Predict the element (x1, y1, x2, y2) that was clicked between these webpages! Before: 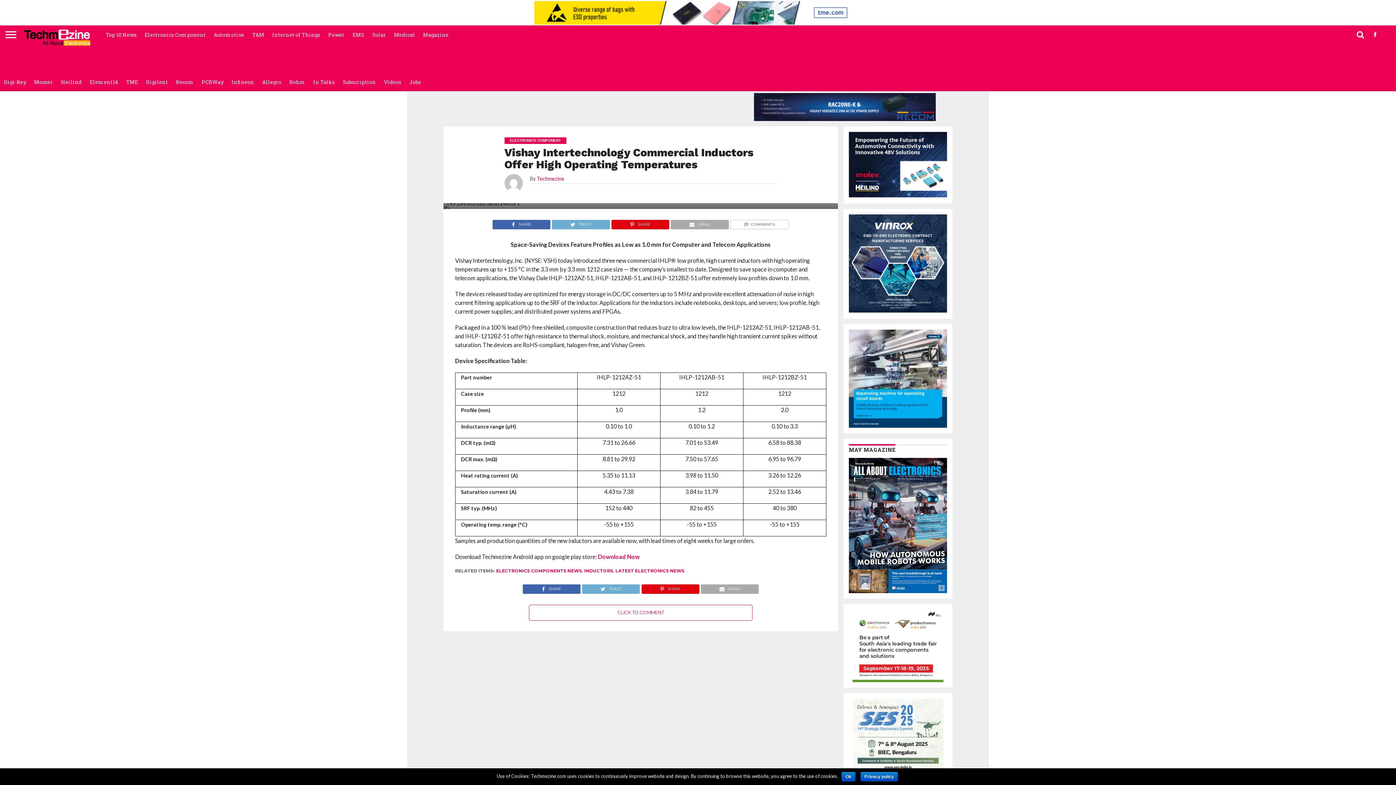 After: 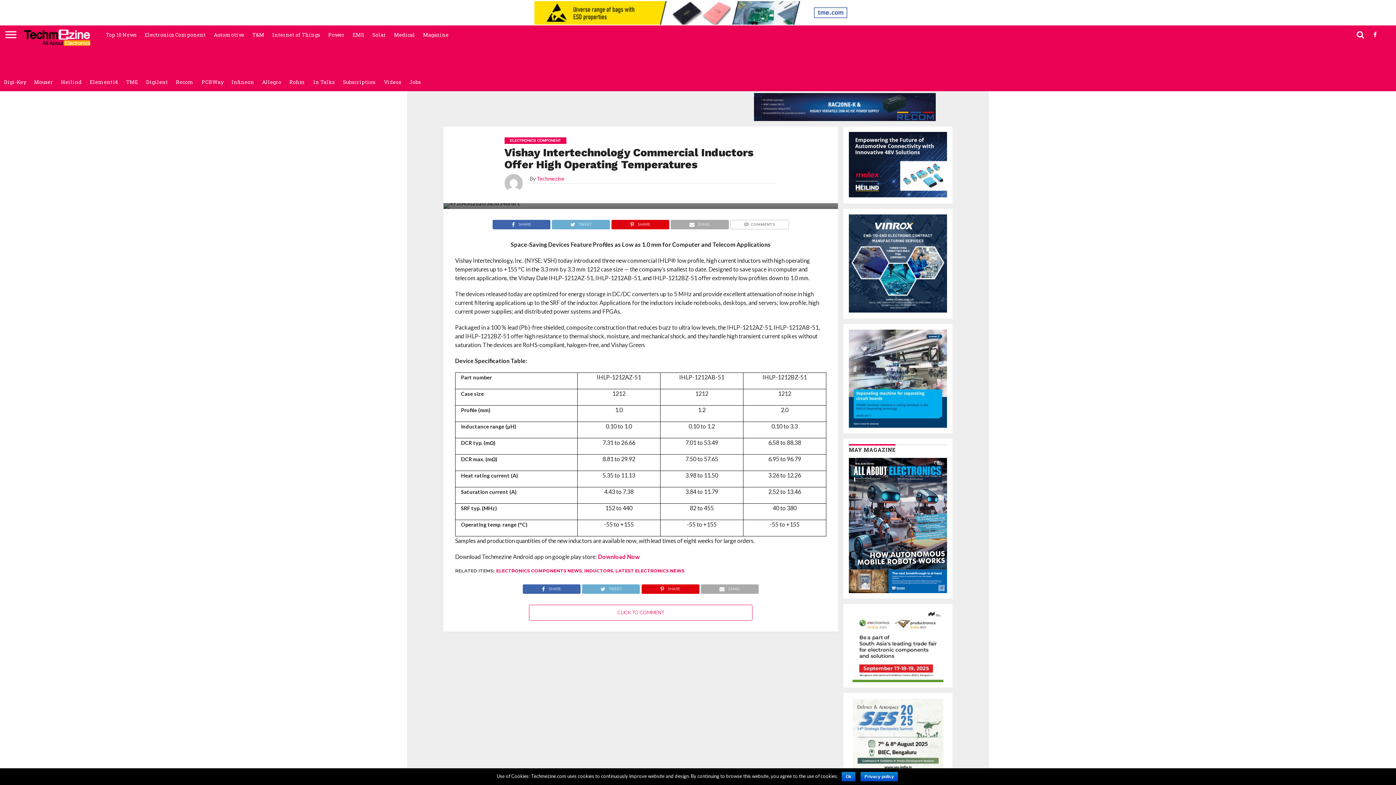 Action: bbox: (849, 306, 947, 313)